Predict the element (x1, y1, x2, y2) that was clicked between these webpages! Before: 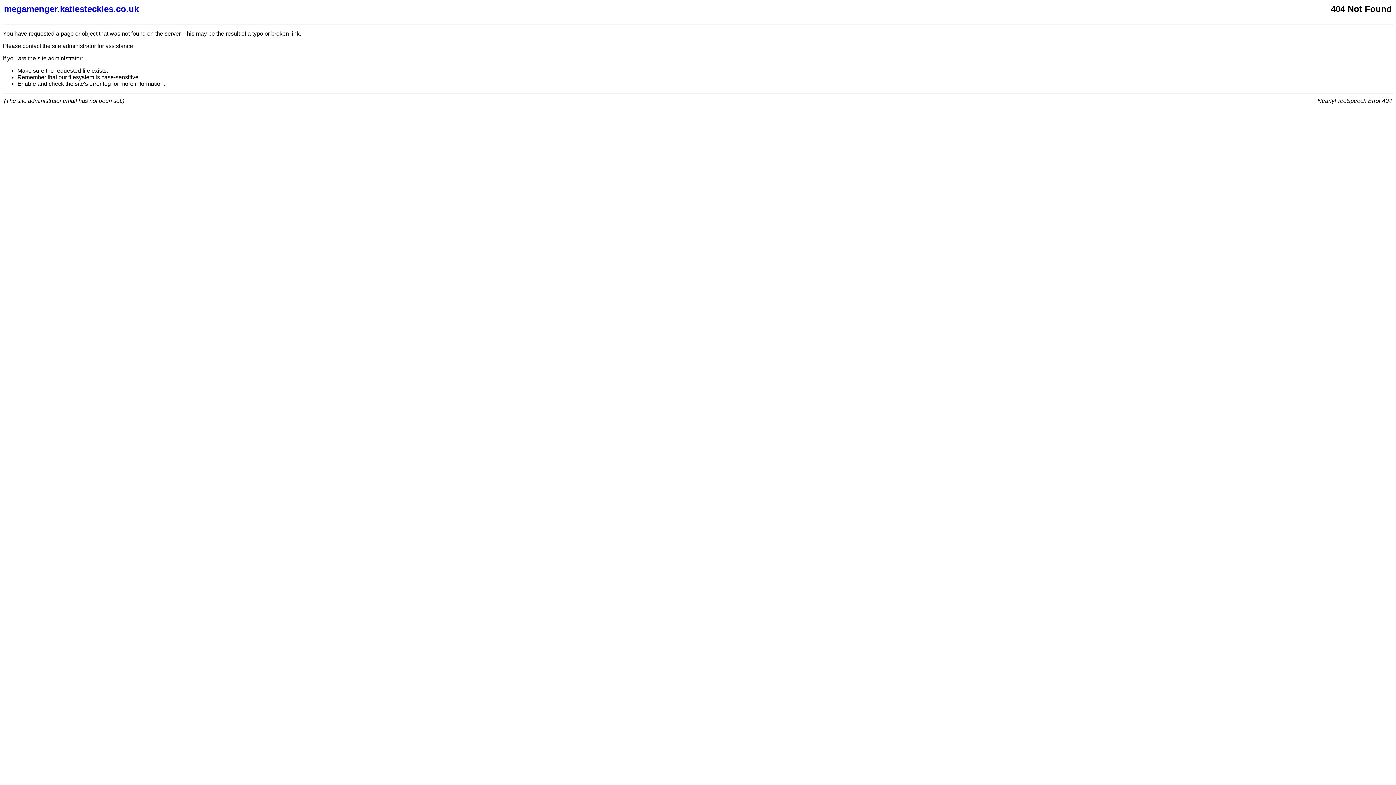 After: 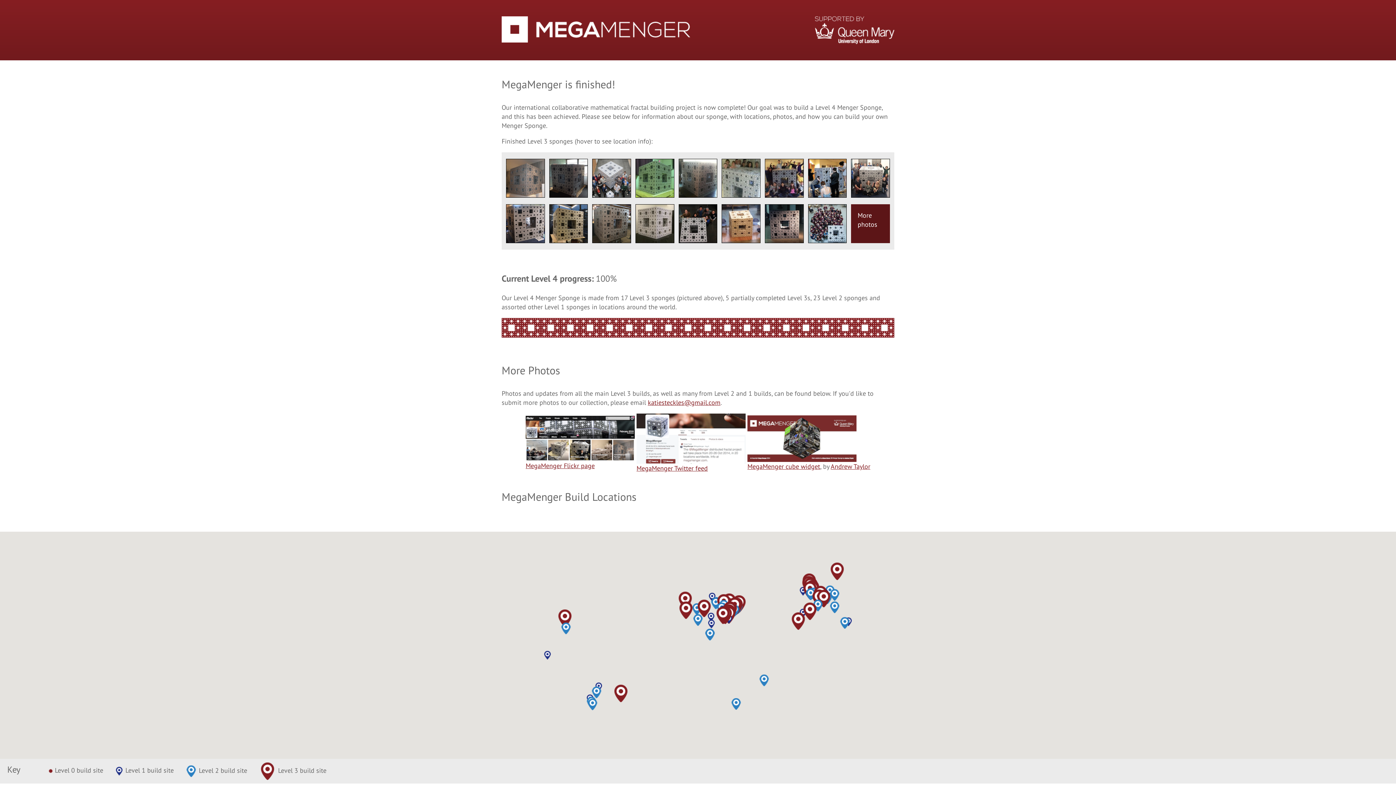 Action: bbox: (4, 4, 956, 14) label: megamenger.katiesteckles.co.uk